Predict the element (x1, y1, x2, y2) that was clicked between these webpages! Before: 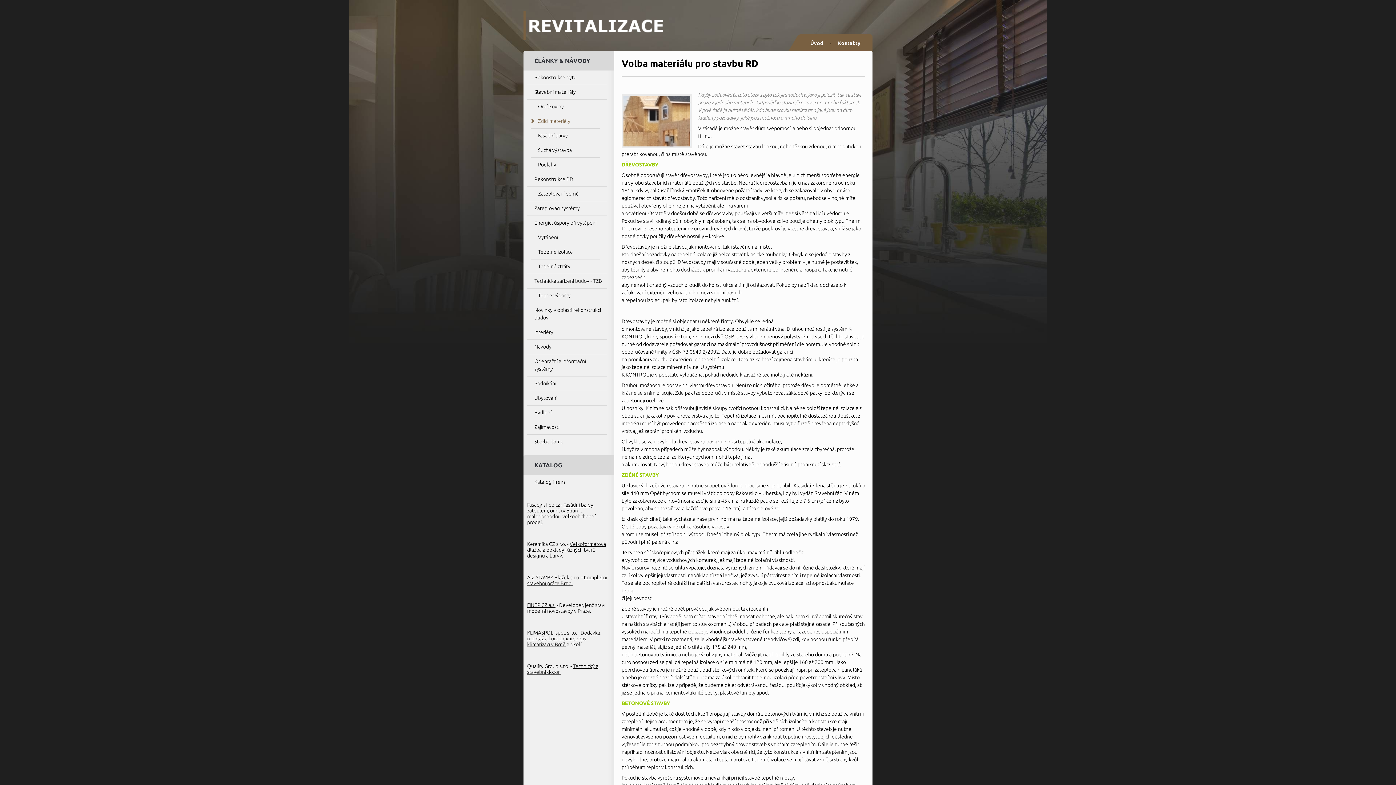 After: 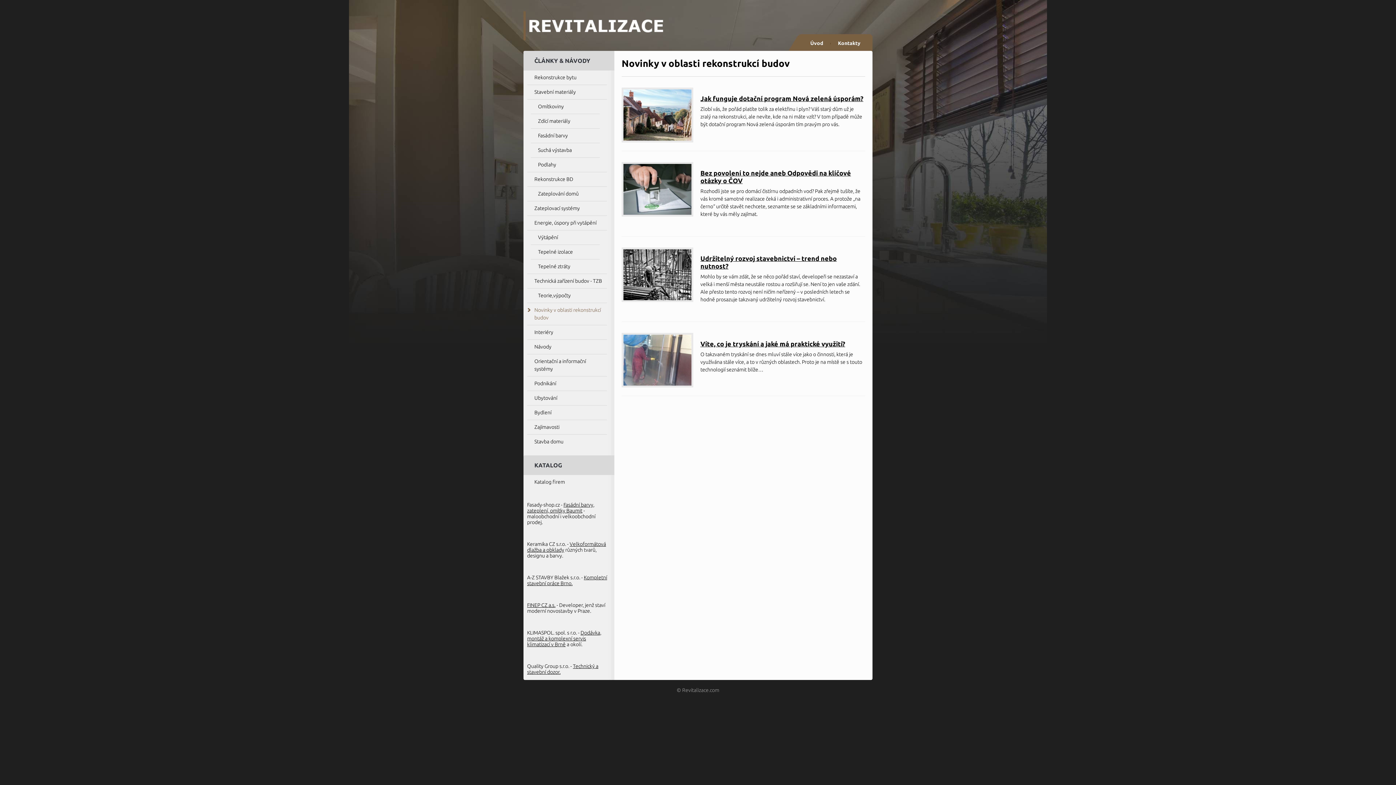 Action: bbox: (527, 303, 607, 325) label: Novinky v oblasti rekonstrukcí budov